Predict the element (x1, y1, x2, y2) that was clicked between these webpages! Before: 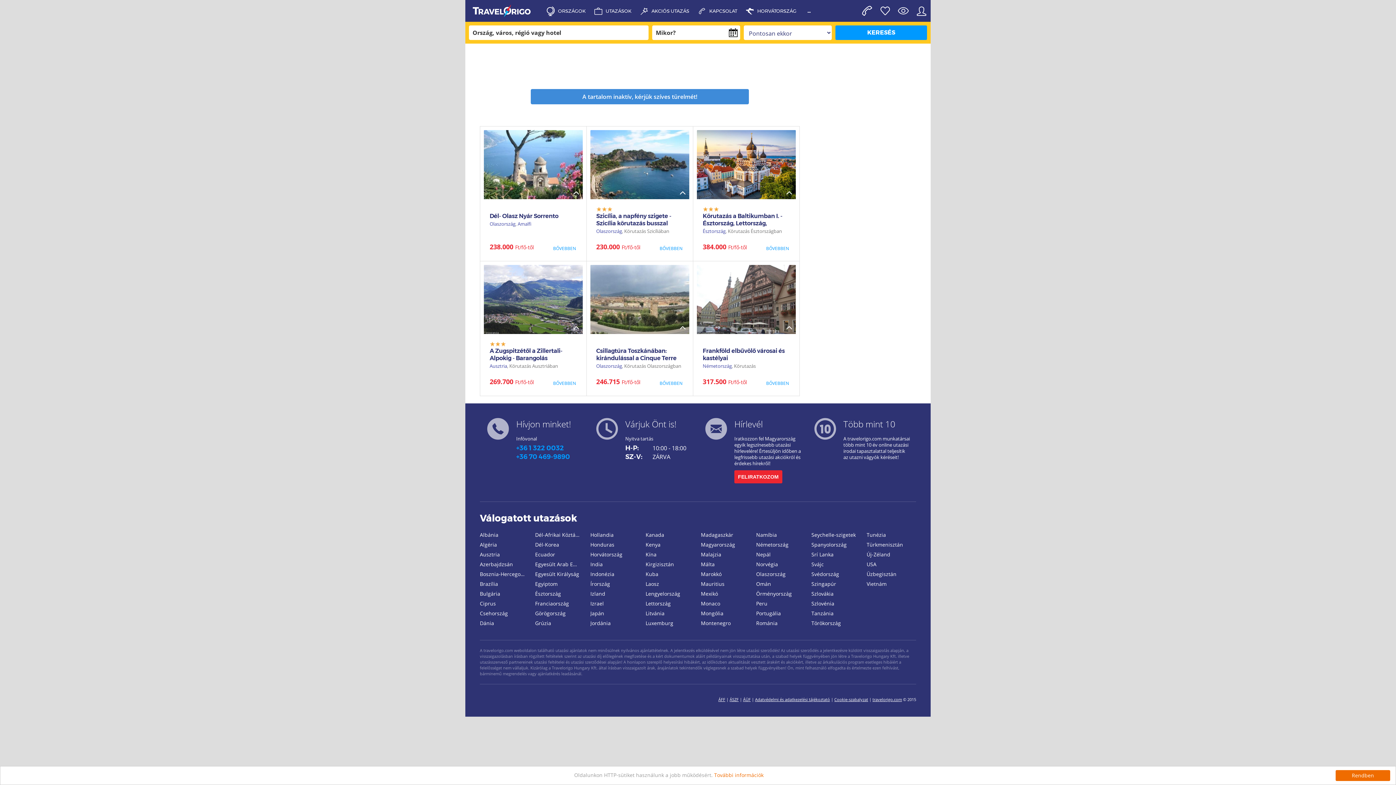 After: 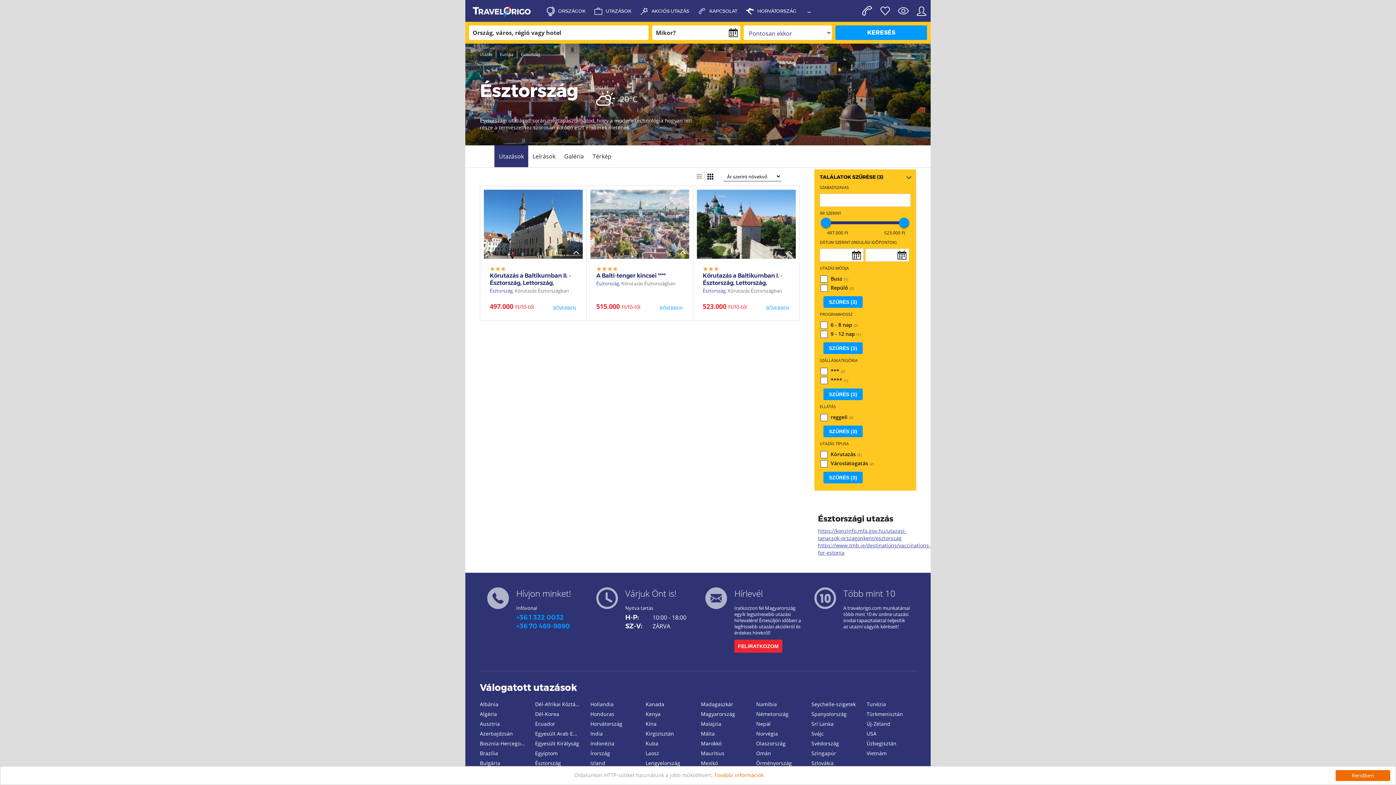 Action: bbox: (702, 228, 725, 234) label: Észtország